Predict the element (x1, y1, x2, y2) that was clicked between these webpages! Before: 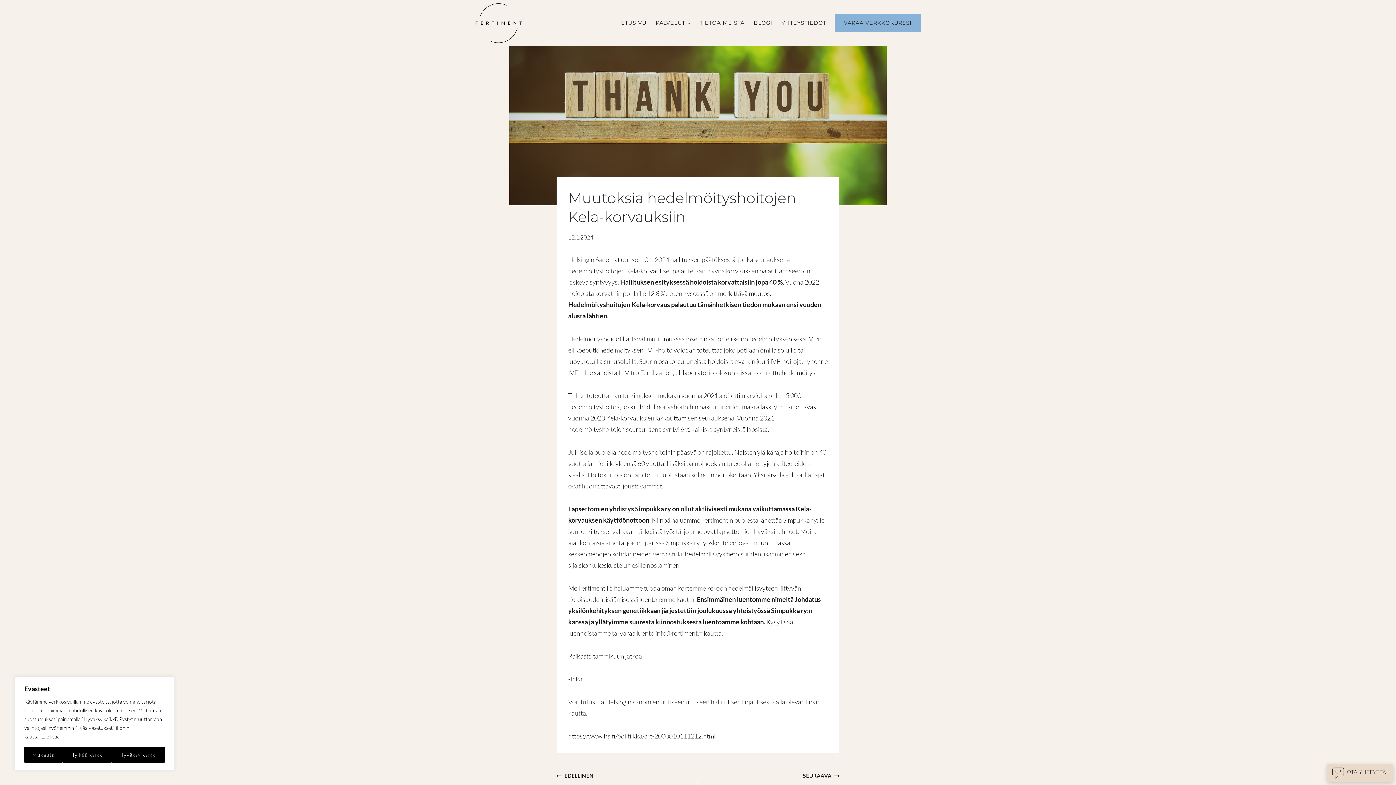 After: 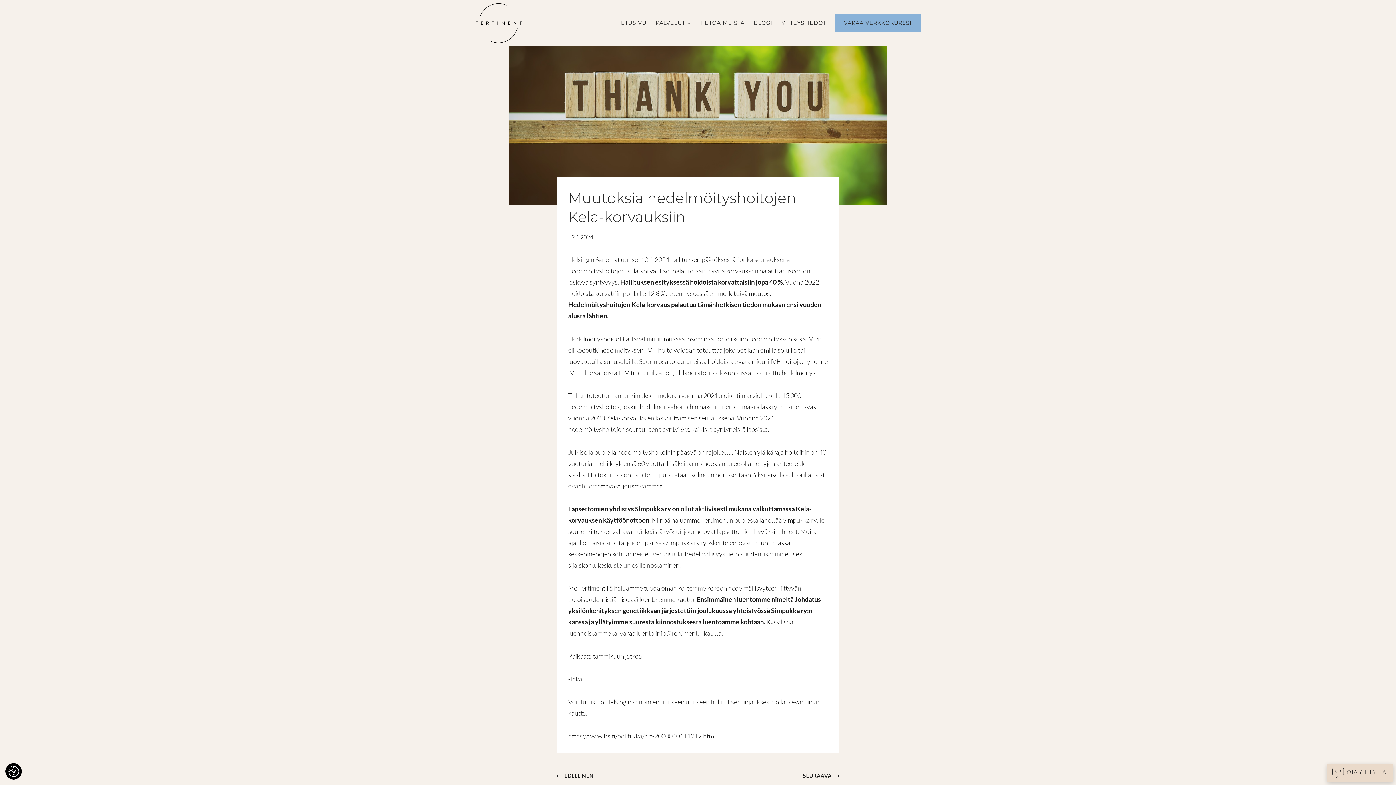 Action: bbox: (111, 747, 164, 763) label: Hyväksy kaikki